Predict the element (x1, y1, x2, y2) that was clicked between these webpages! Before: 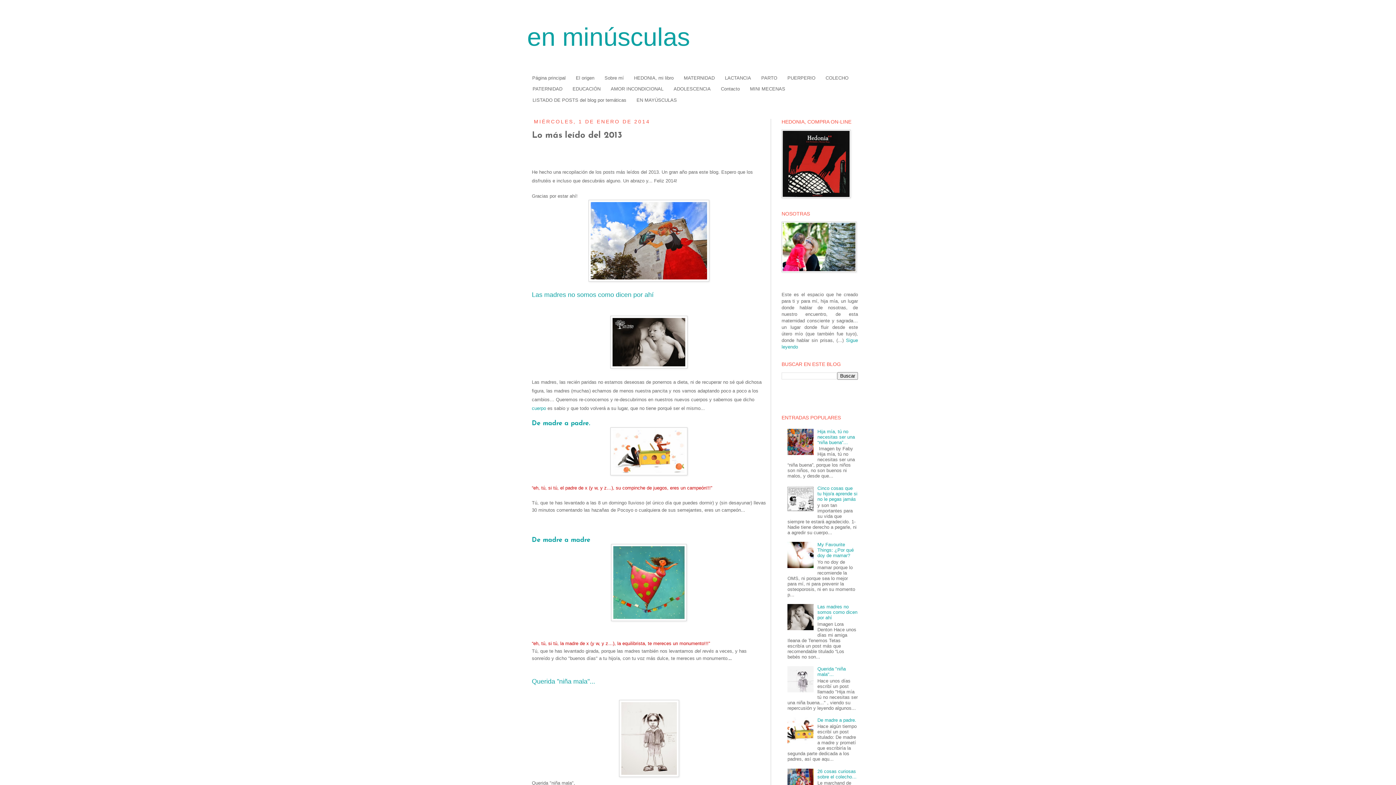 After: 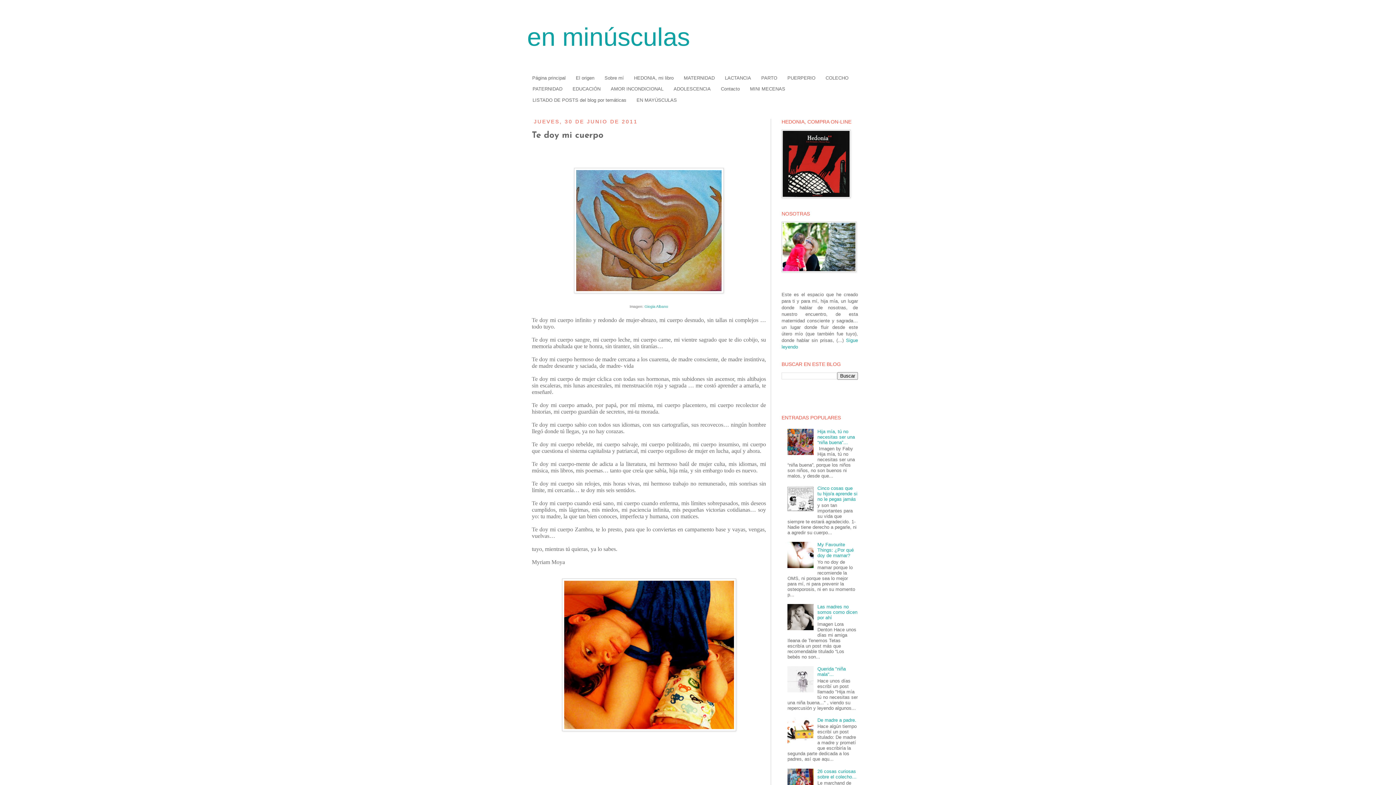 Action: label: cuerpo  bbox: (532, 405, 547, 411)